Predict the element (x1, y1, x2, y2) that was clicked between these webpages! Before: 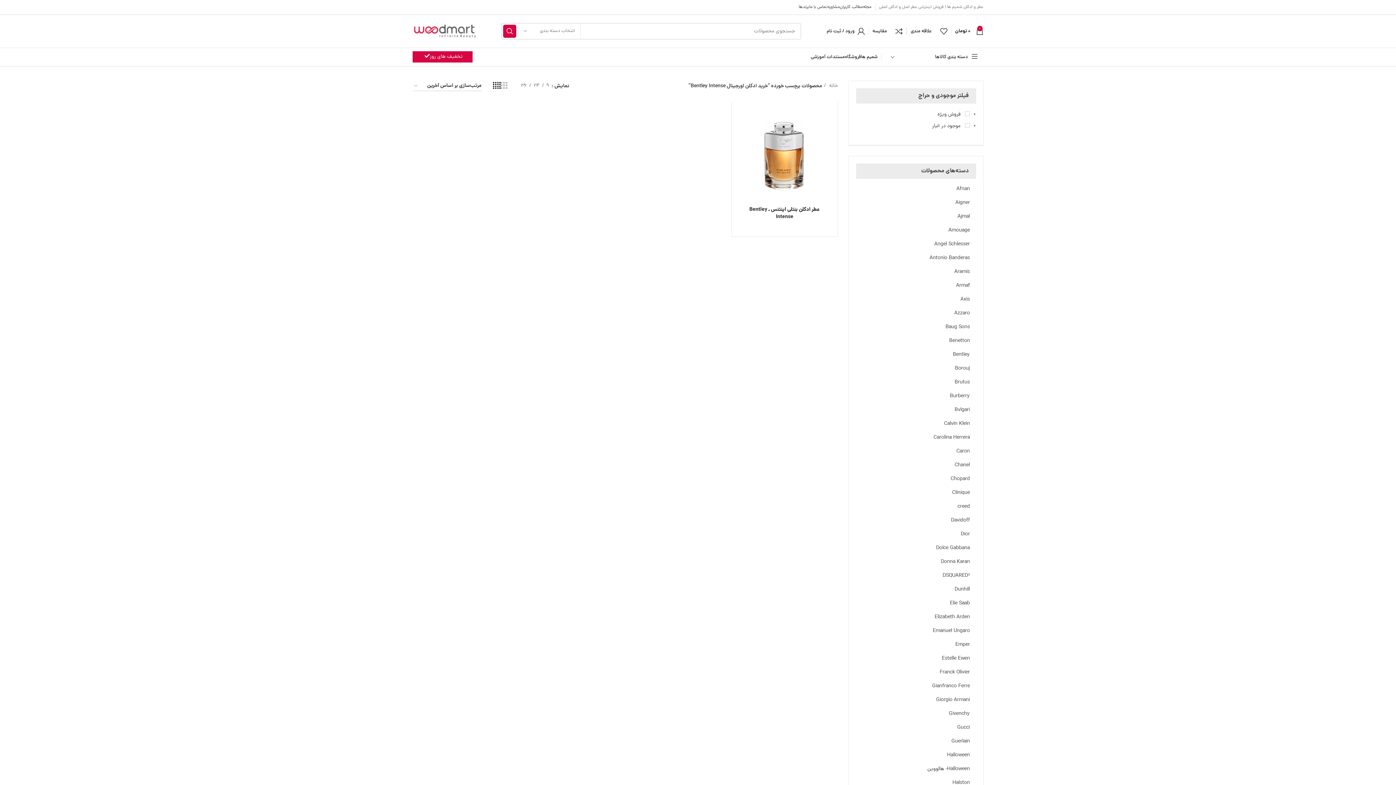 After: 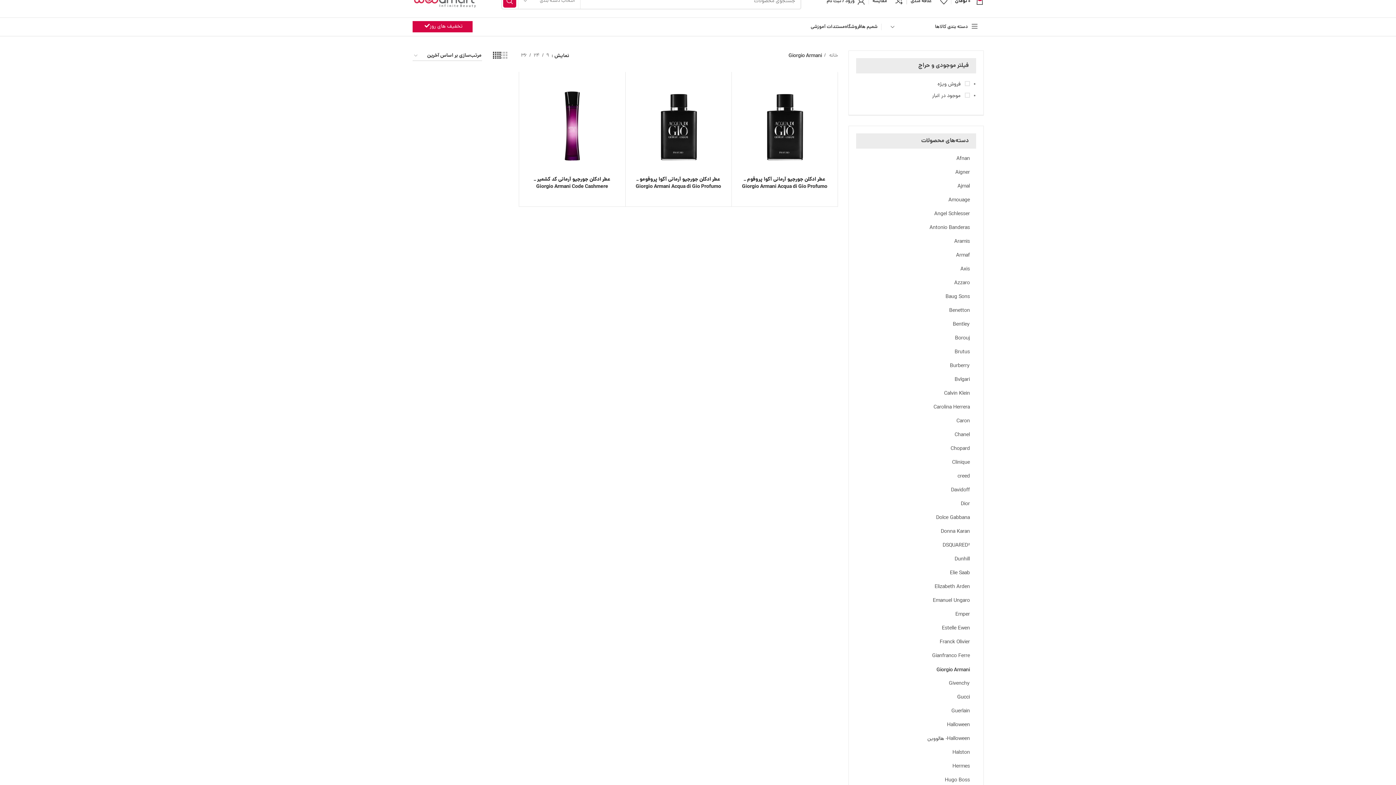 Action: bbox: (865, 693, 970, 707) label: Giorgio Armani